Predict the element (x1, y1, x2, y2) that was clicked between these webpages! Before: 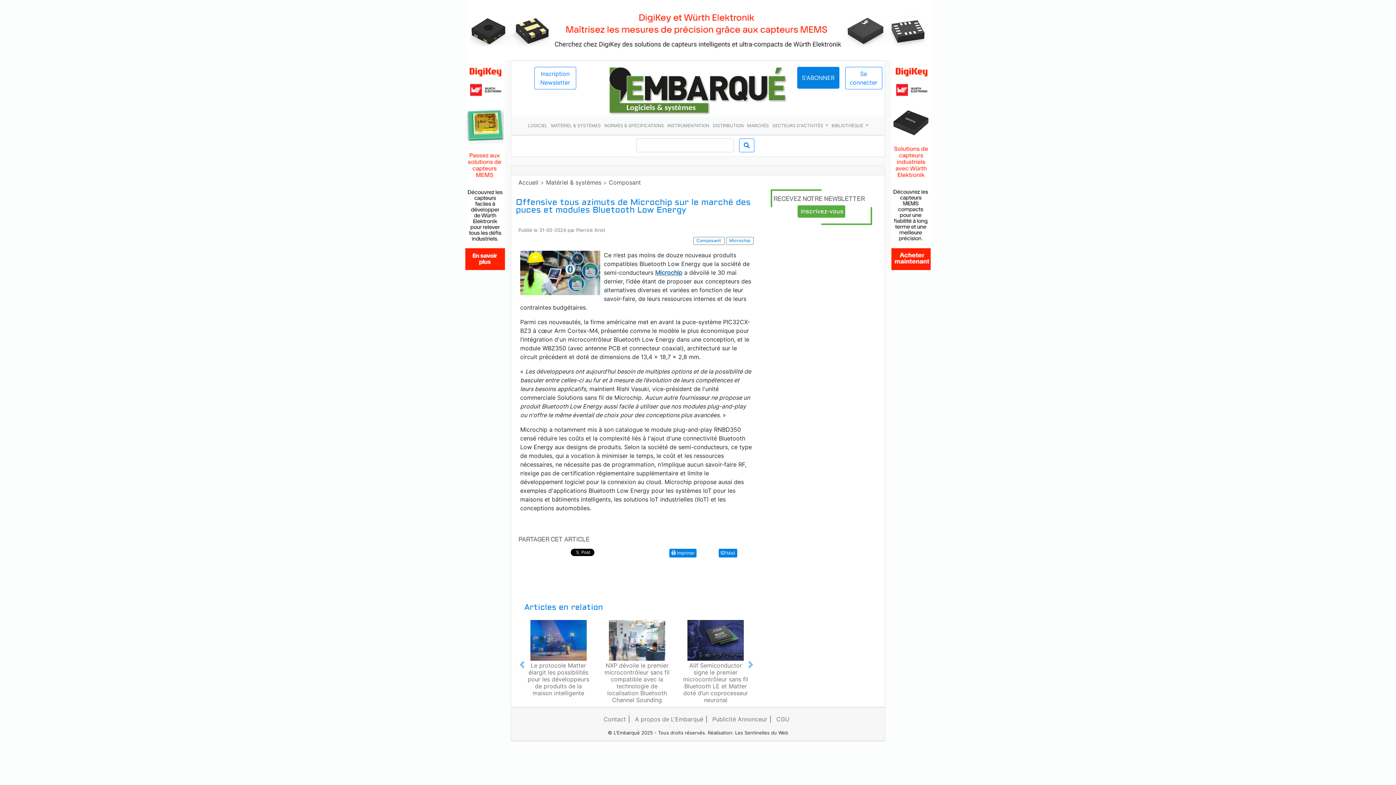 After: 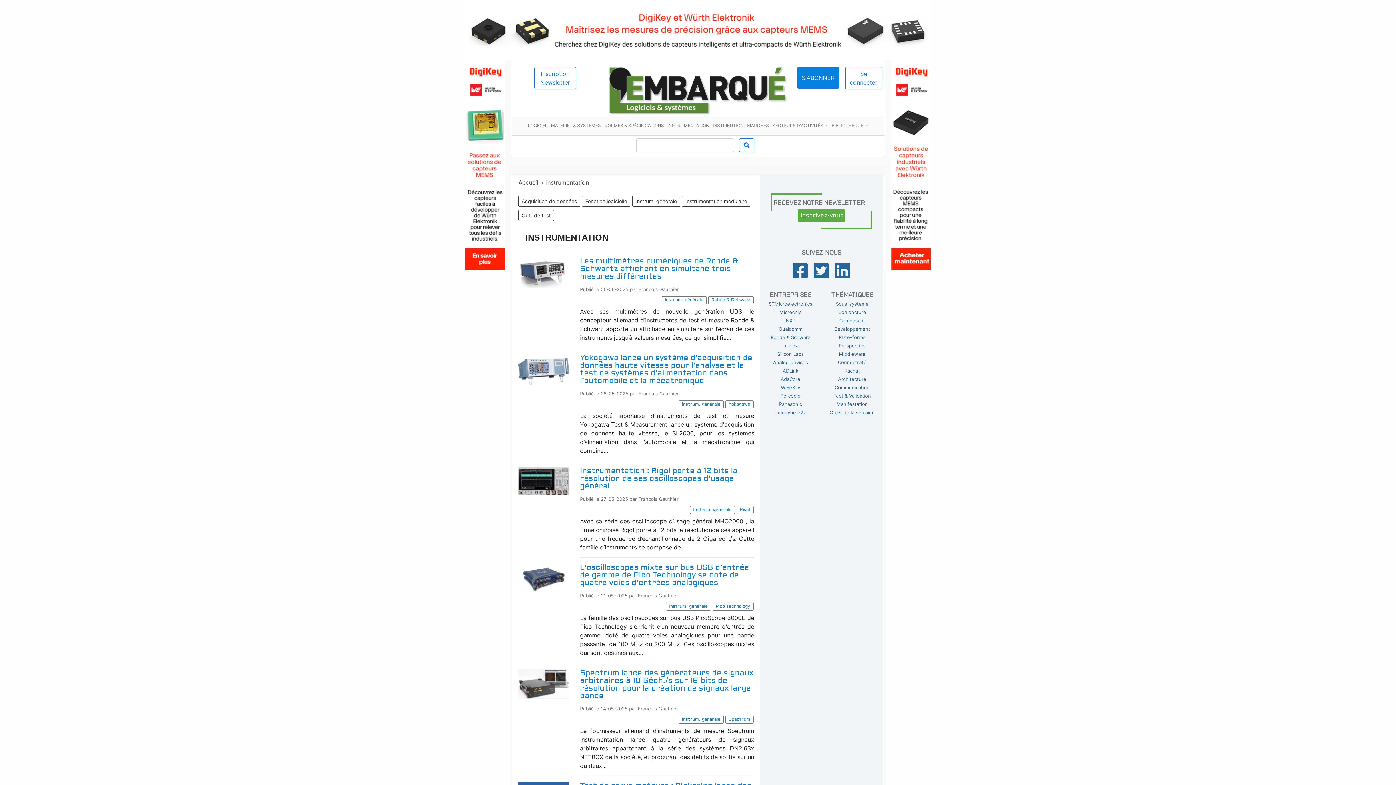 Action: bbox: (665, 119, 711, 131) label: INSTRUMENTATION